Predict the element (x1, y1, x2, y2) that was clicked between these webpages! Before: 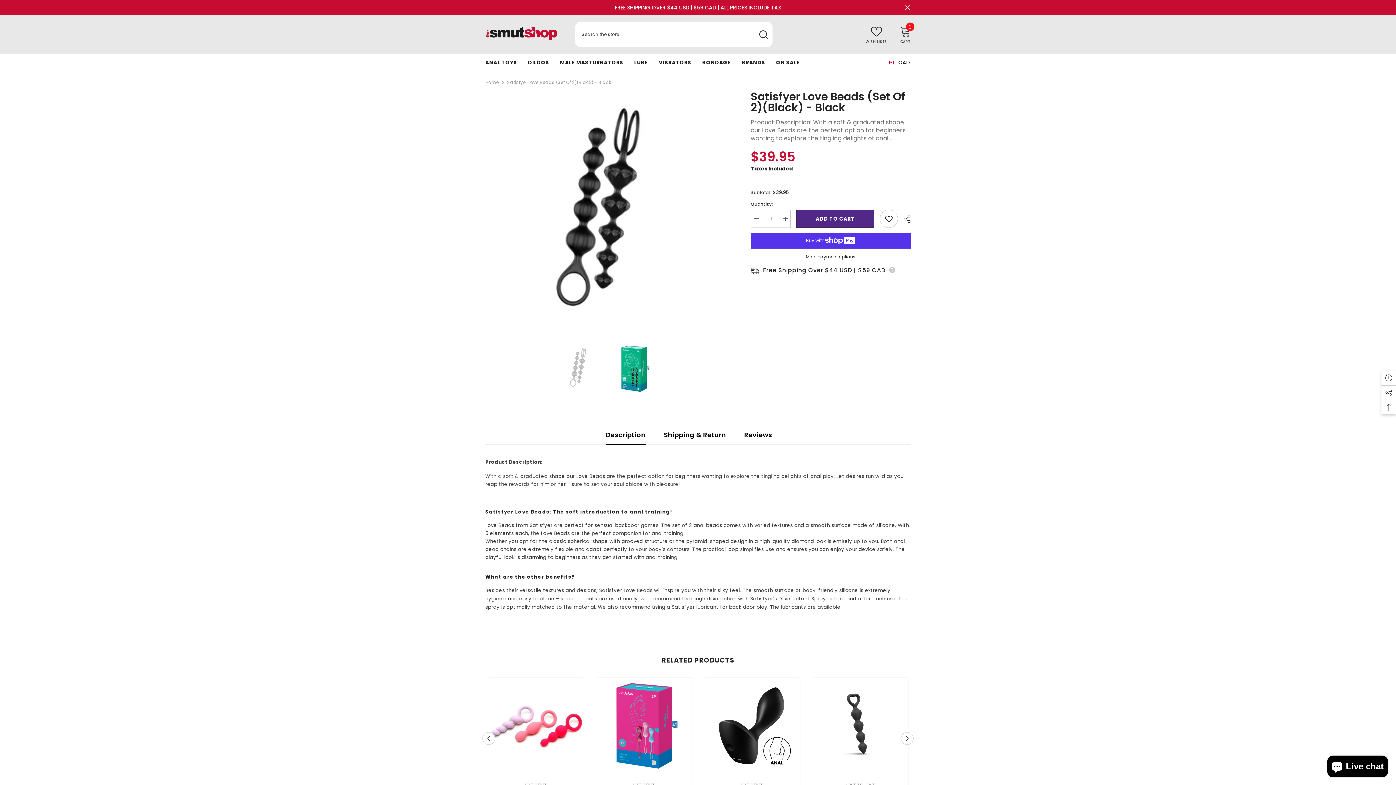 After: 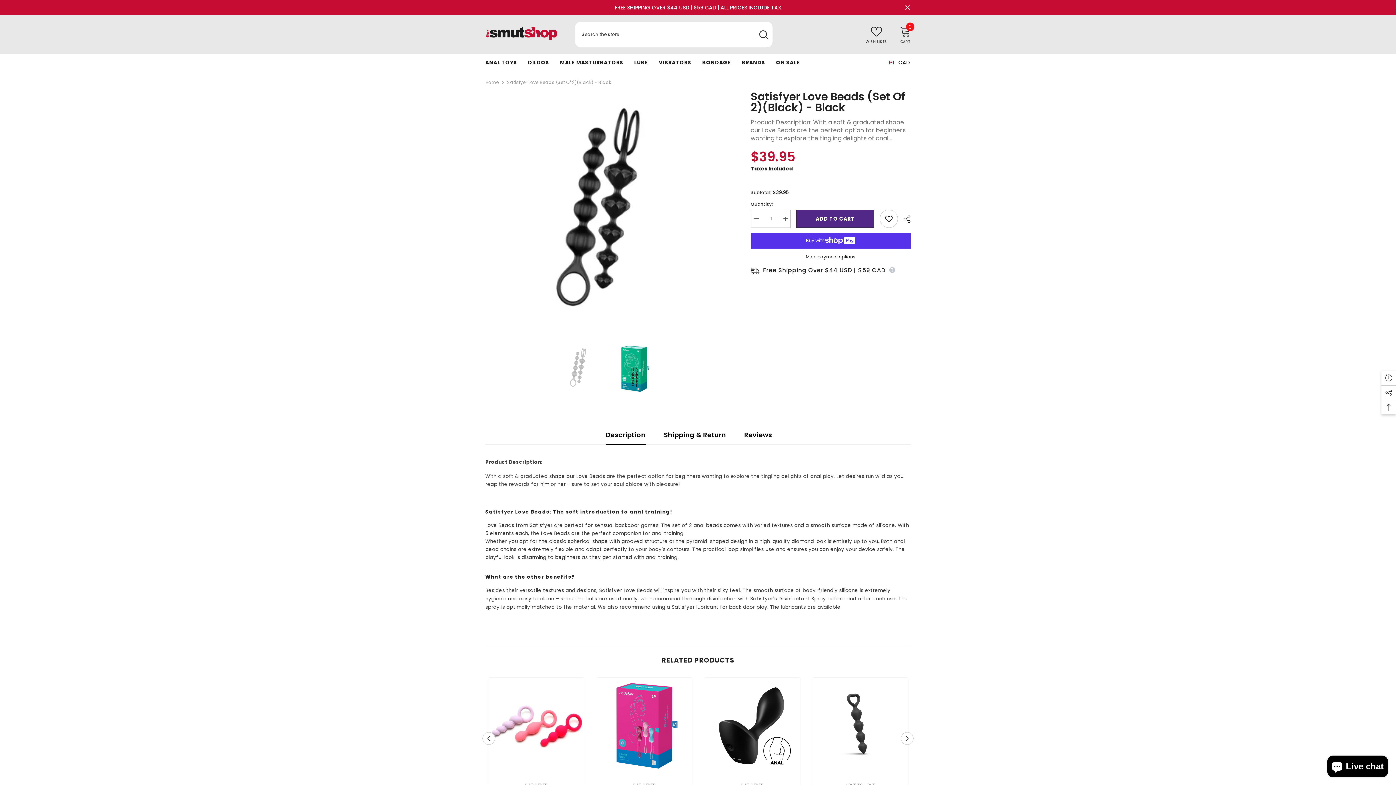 Action: bbox: (556, 344, 603, 393)